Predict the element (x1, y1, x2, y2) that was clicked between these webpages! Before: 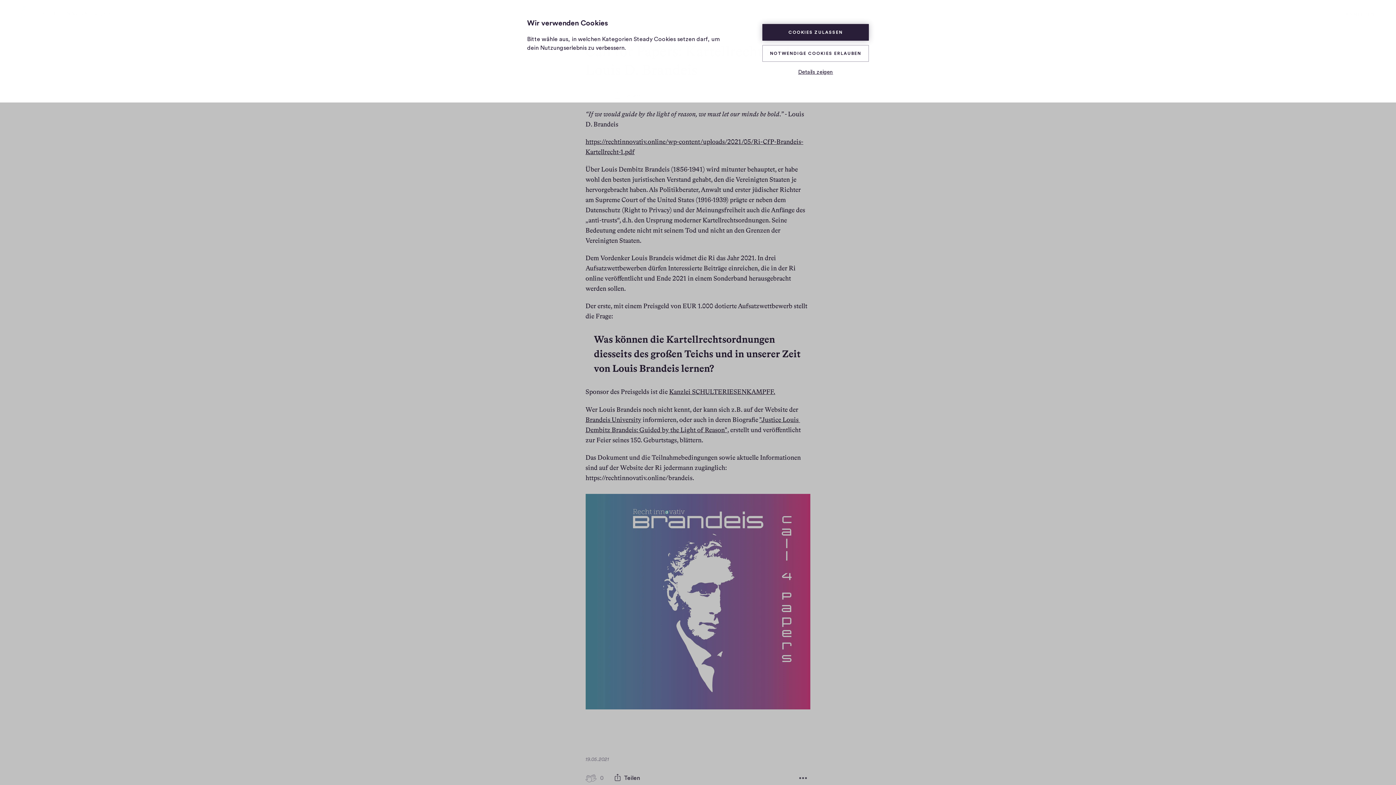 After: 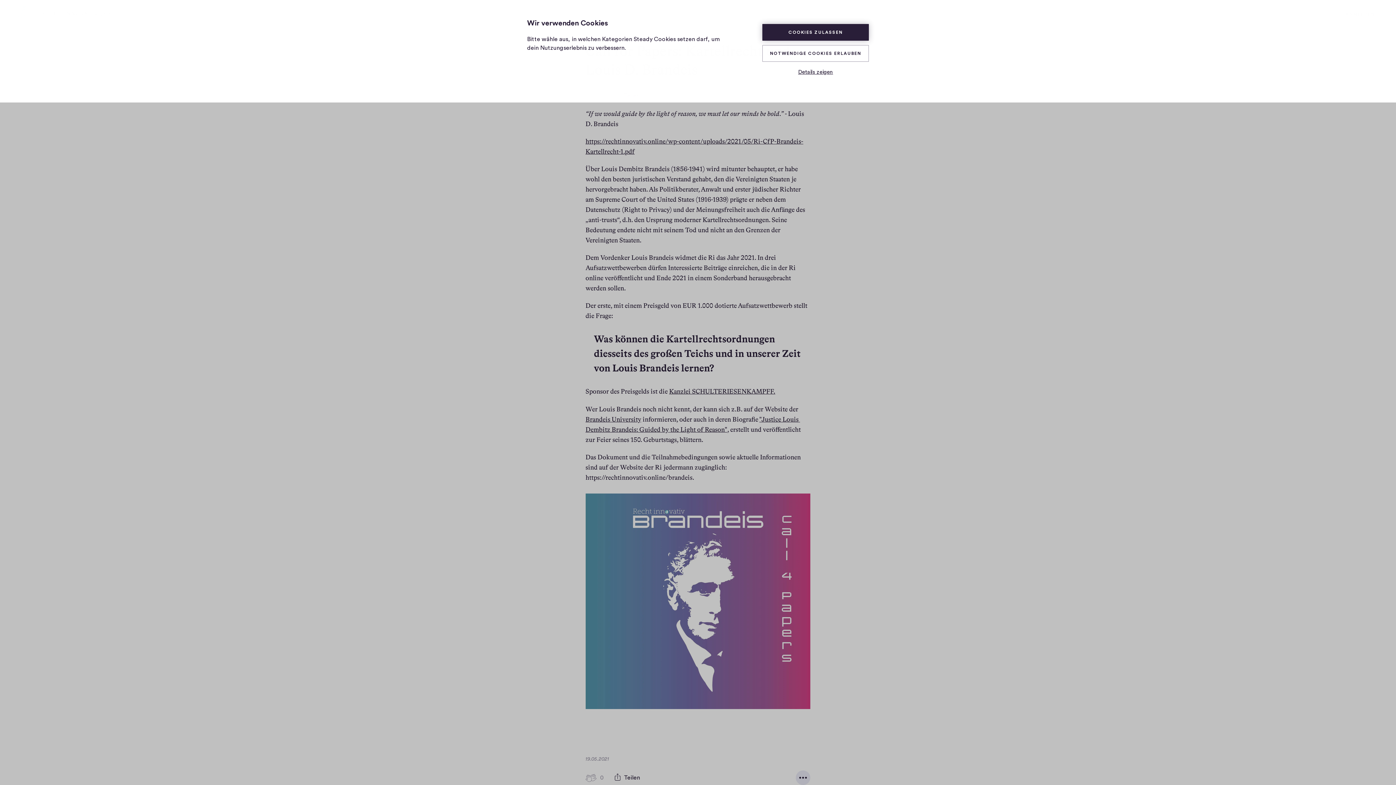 Action: label: Weitere Optionen bbox: (796, 771, 810, 785)